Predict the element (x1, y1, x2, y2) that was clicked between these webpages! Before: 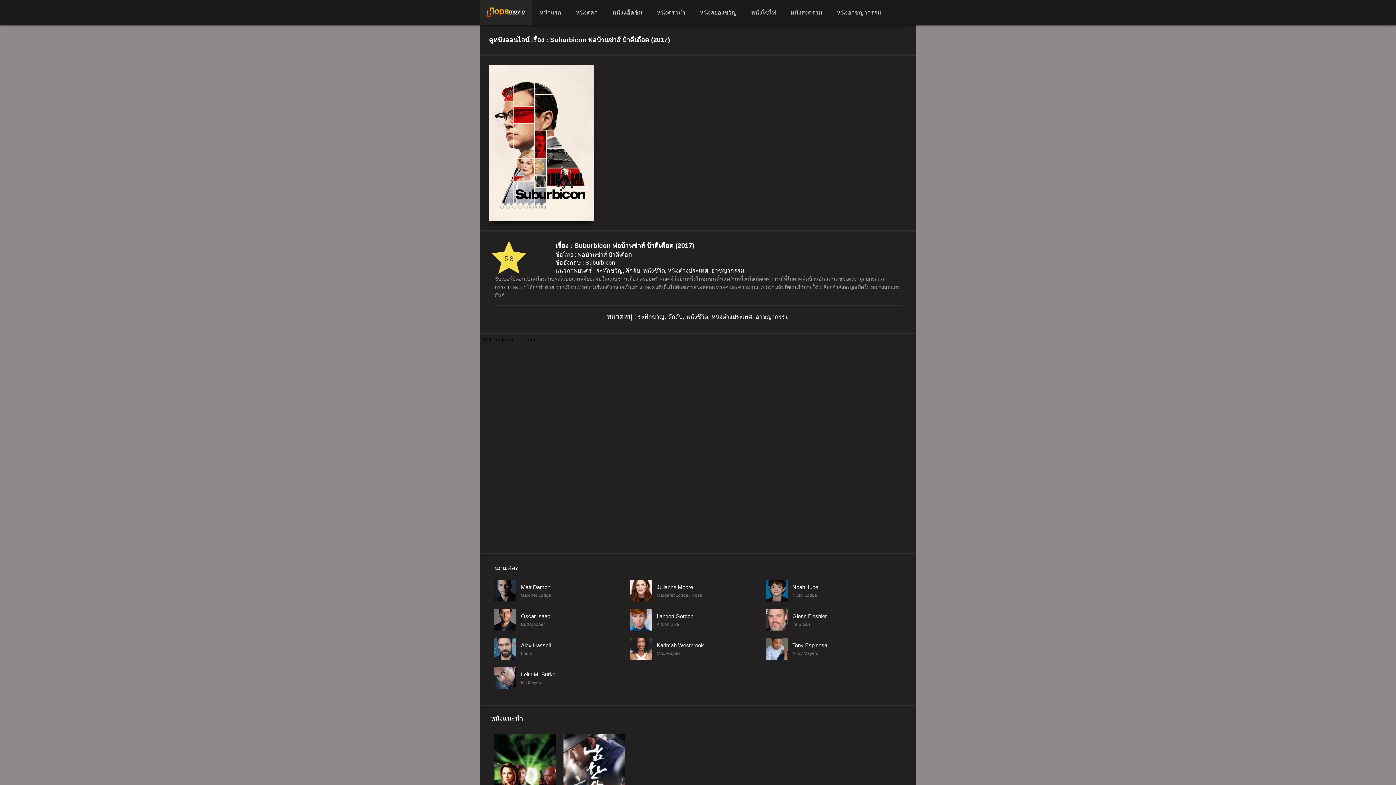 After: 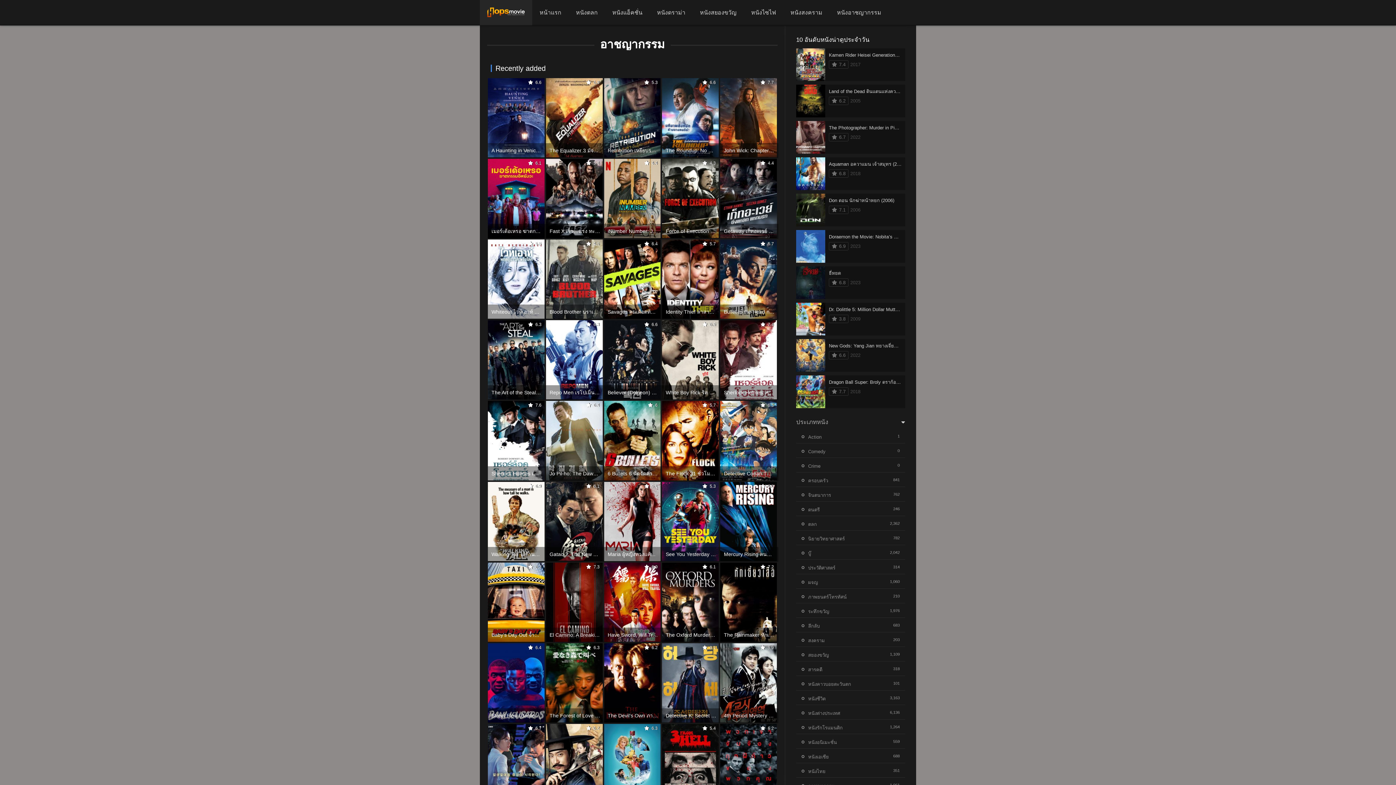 Action: bbox: (829, 0, 888, 25) label: หนังอาชญากรรม